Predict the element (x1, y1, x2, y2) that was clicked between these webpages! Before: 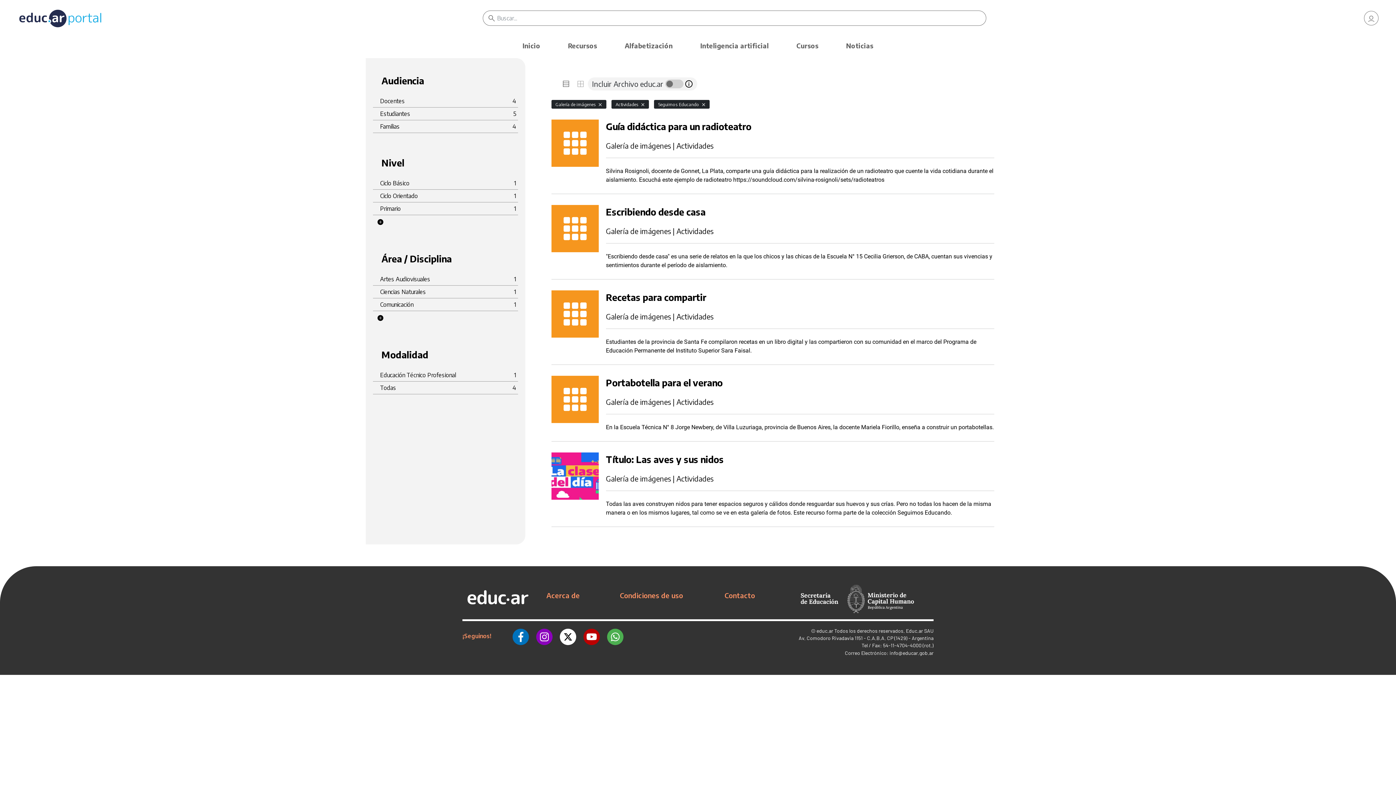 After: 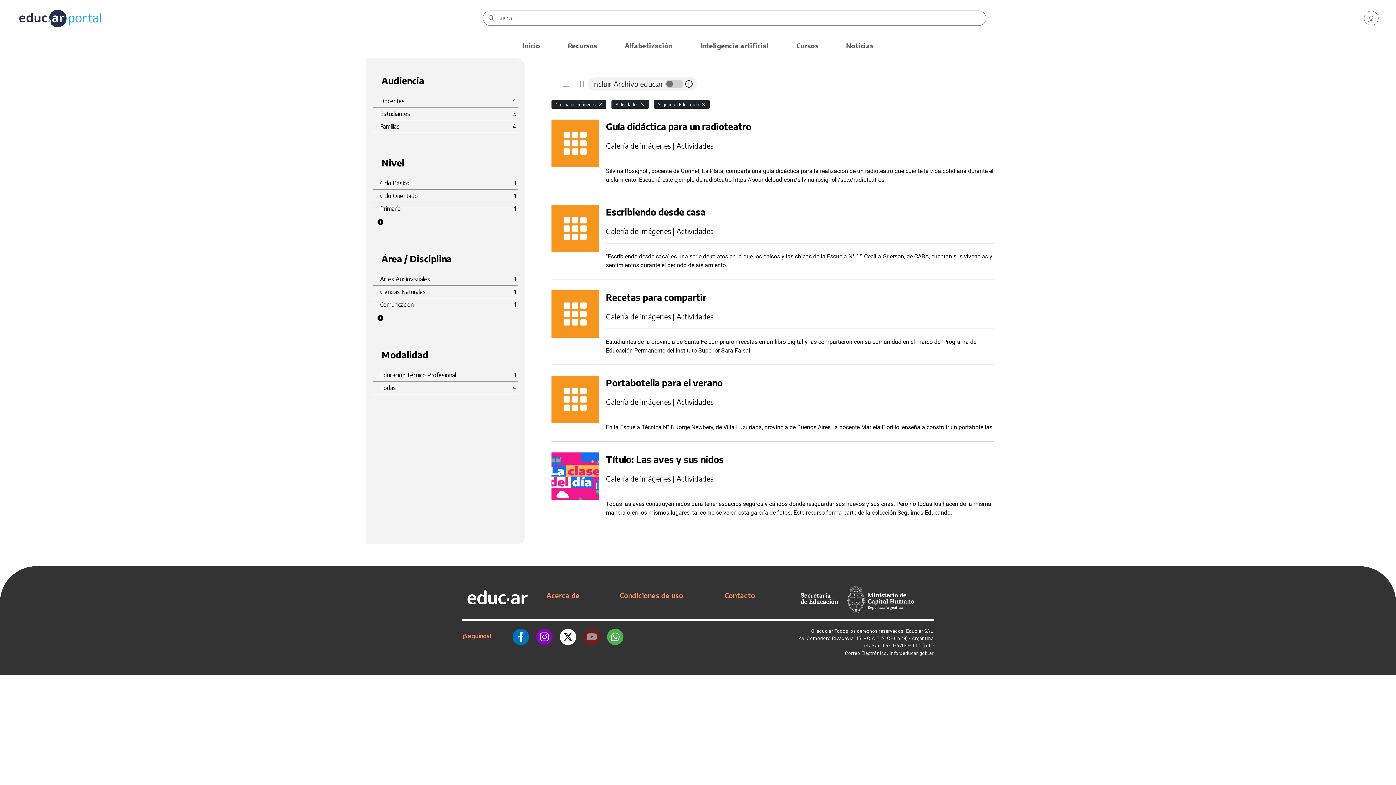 Action: bbox: (583, 627, 600, 645)